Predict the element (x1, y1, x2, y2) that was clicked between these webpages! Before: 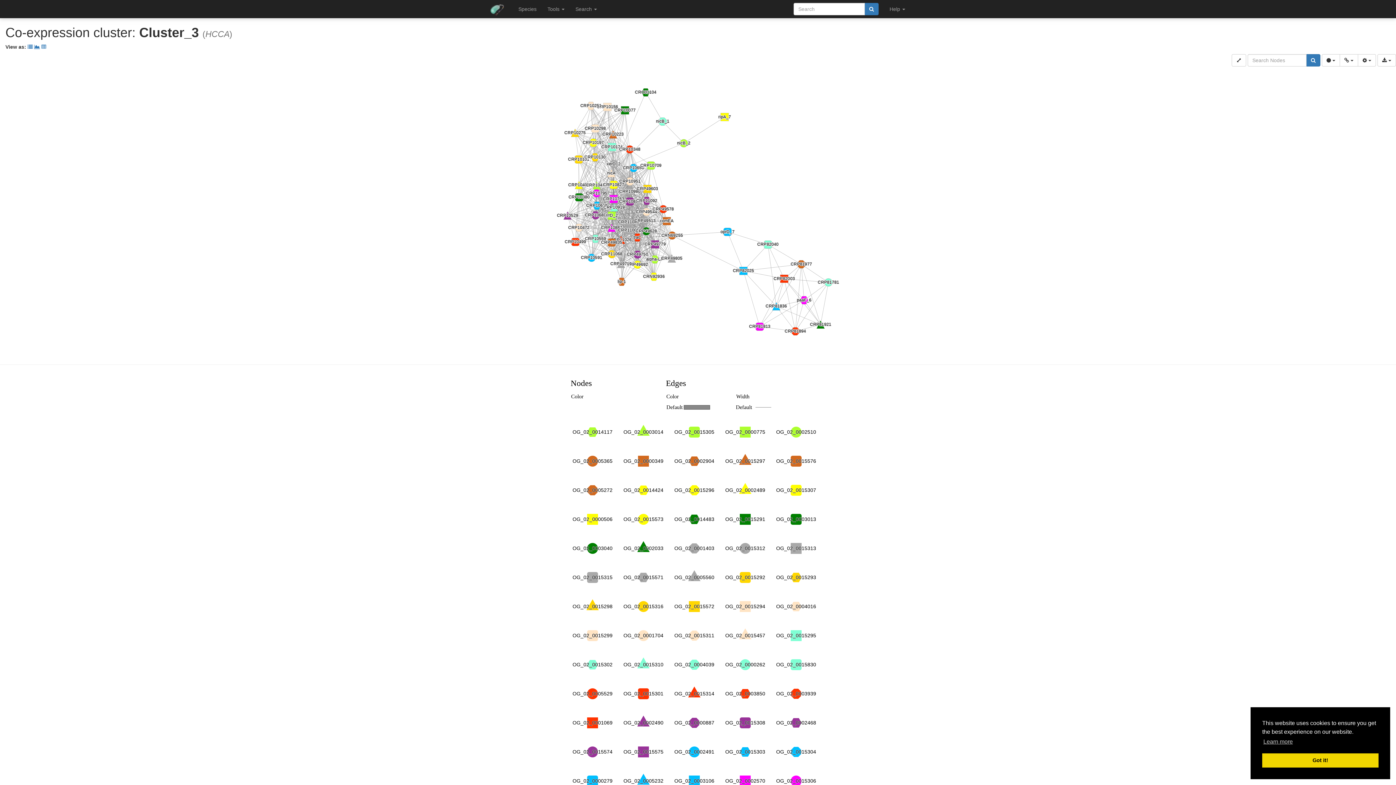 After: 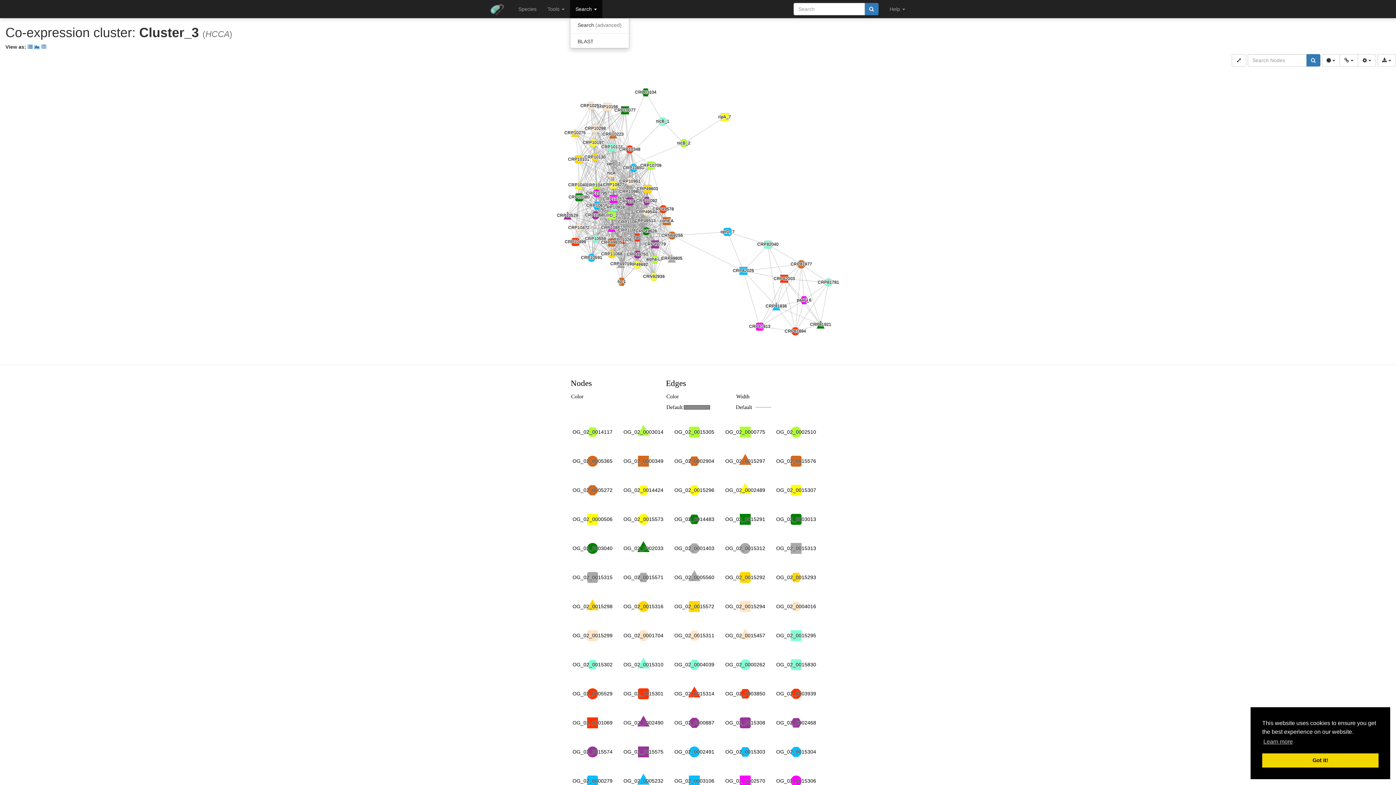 Action: label: Search  bbox: (570, 0, 602, 18)